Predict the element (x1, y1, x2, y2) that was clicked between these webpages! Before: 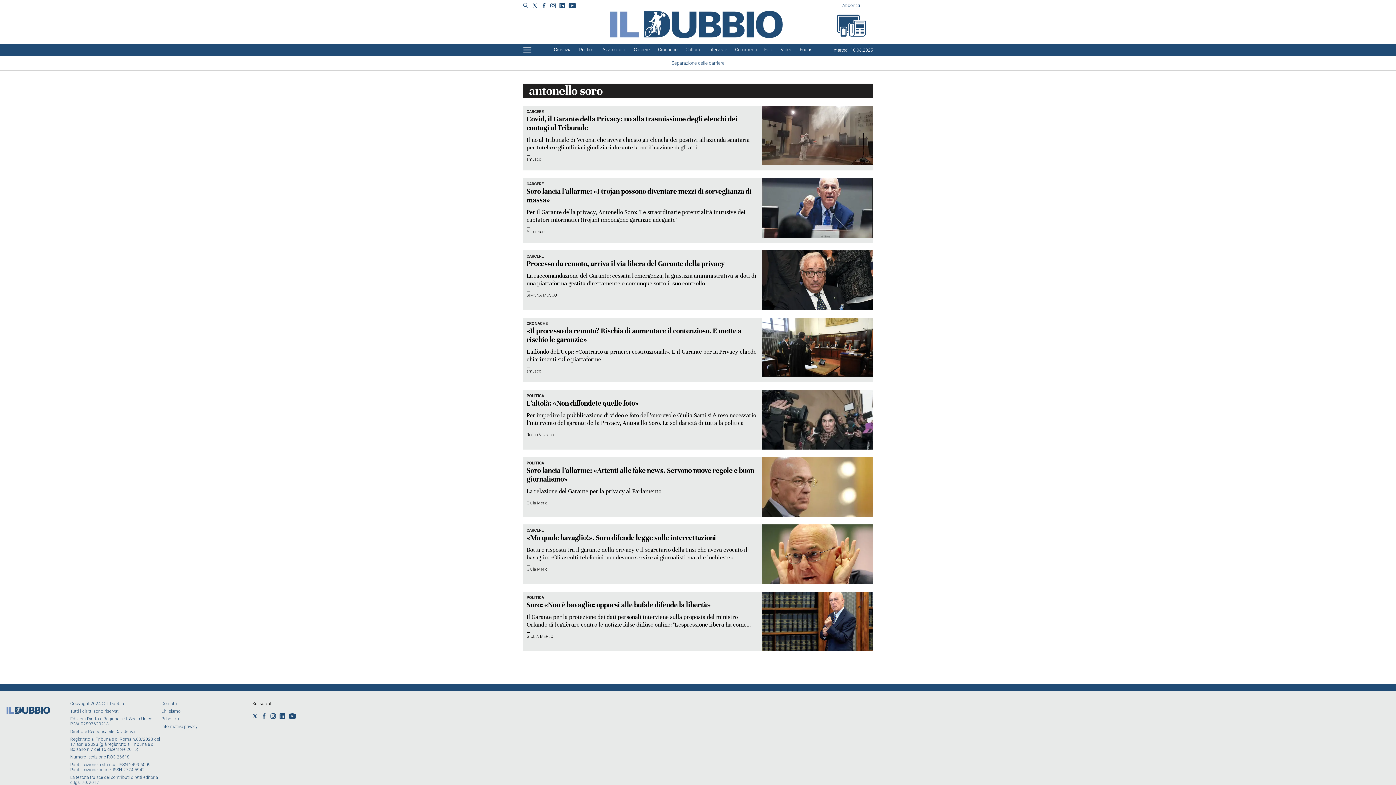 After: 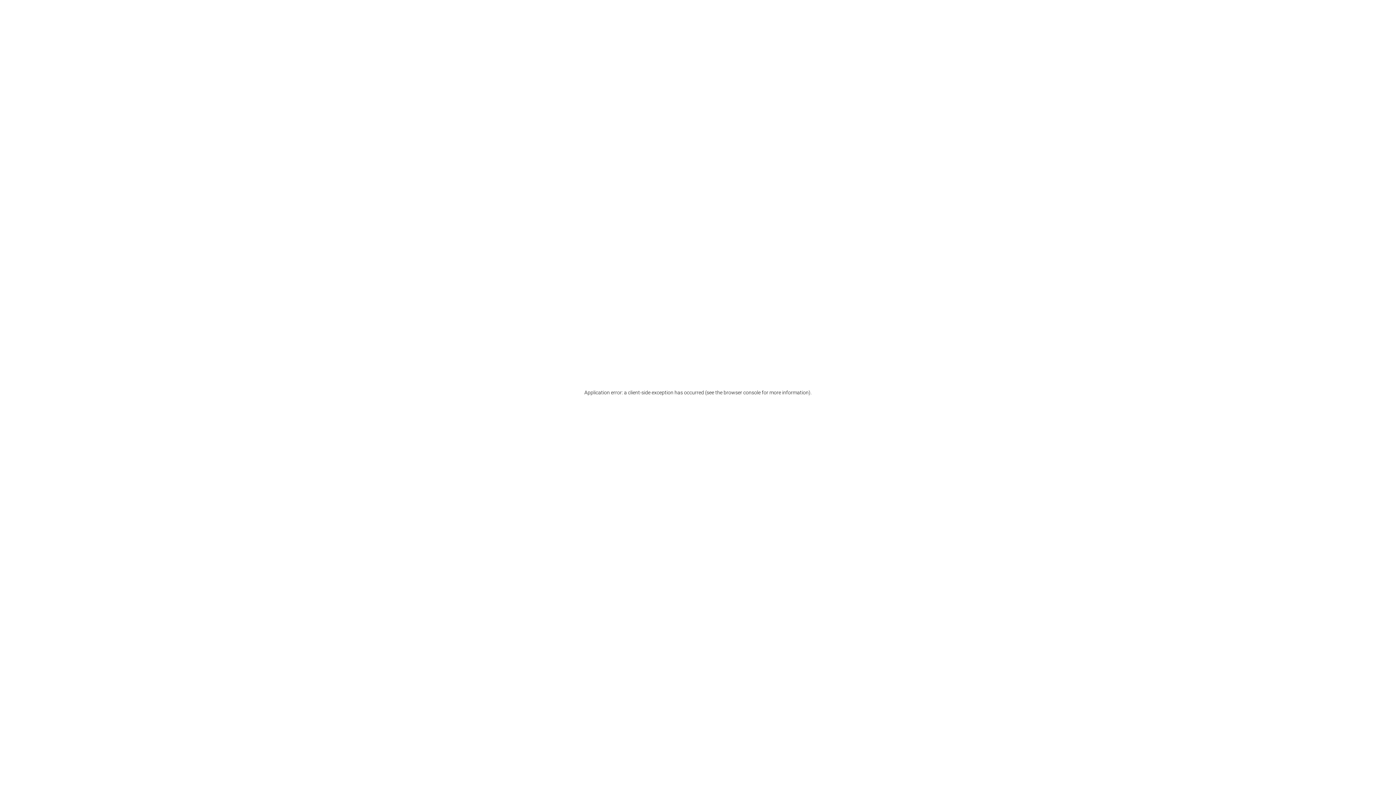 Action: bbox: (761, 457, 873, 517)